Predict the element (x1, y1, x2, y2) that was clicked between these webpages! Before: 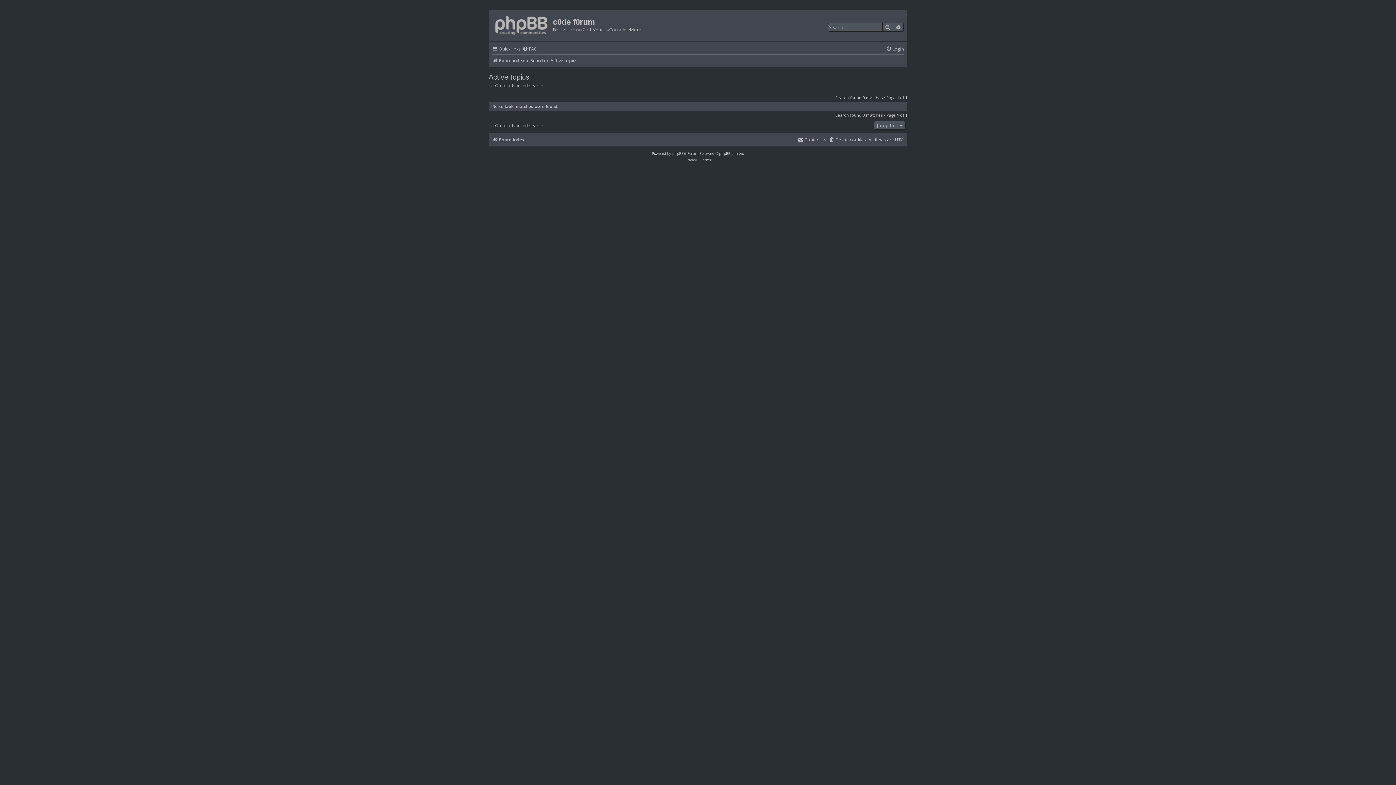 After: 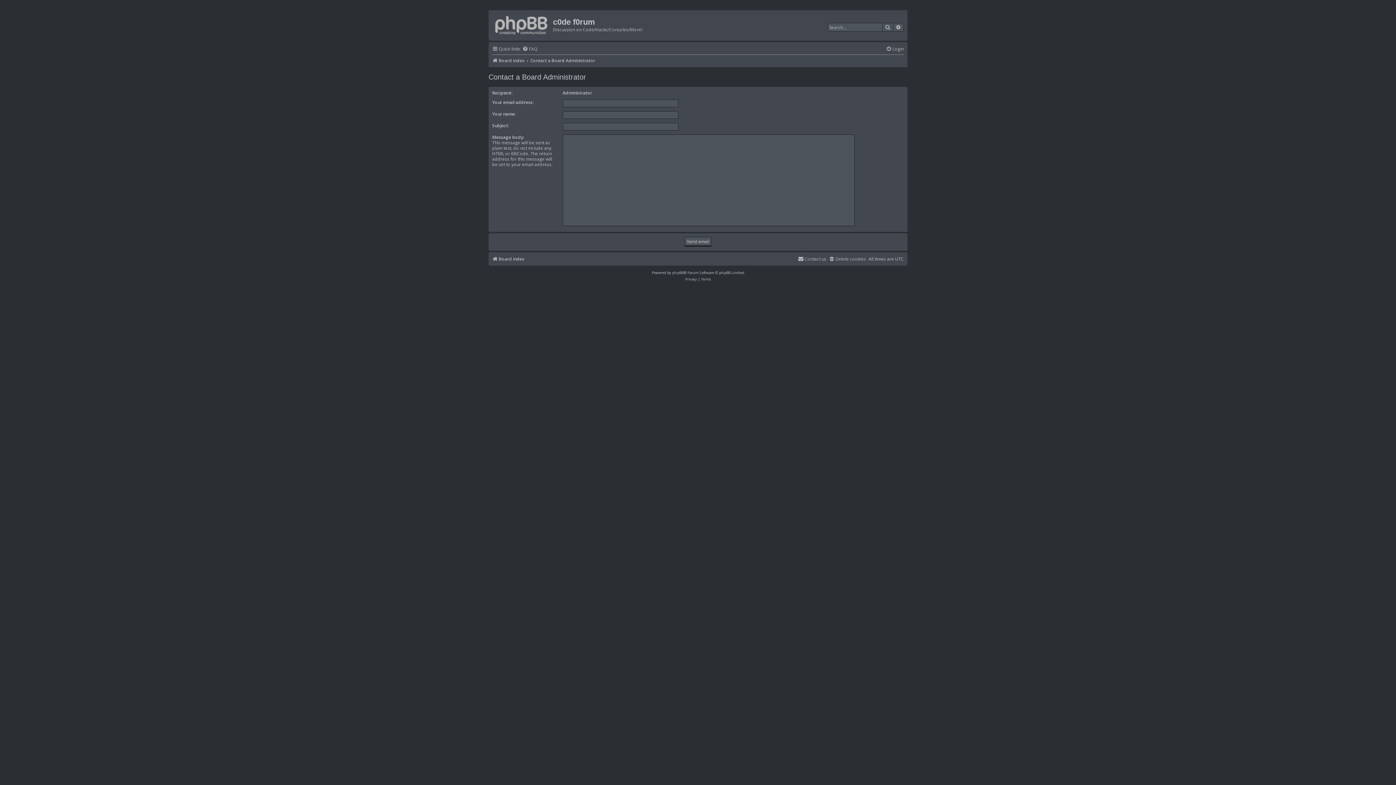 Action: label: Contact us bbox: (798, 135, 826, 144)